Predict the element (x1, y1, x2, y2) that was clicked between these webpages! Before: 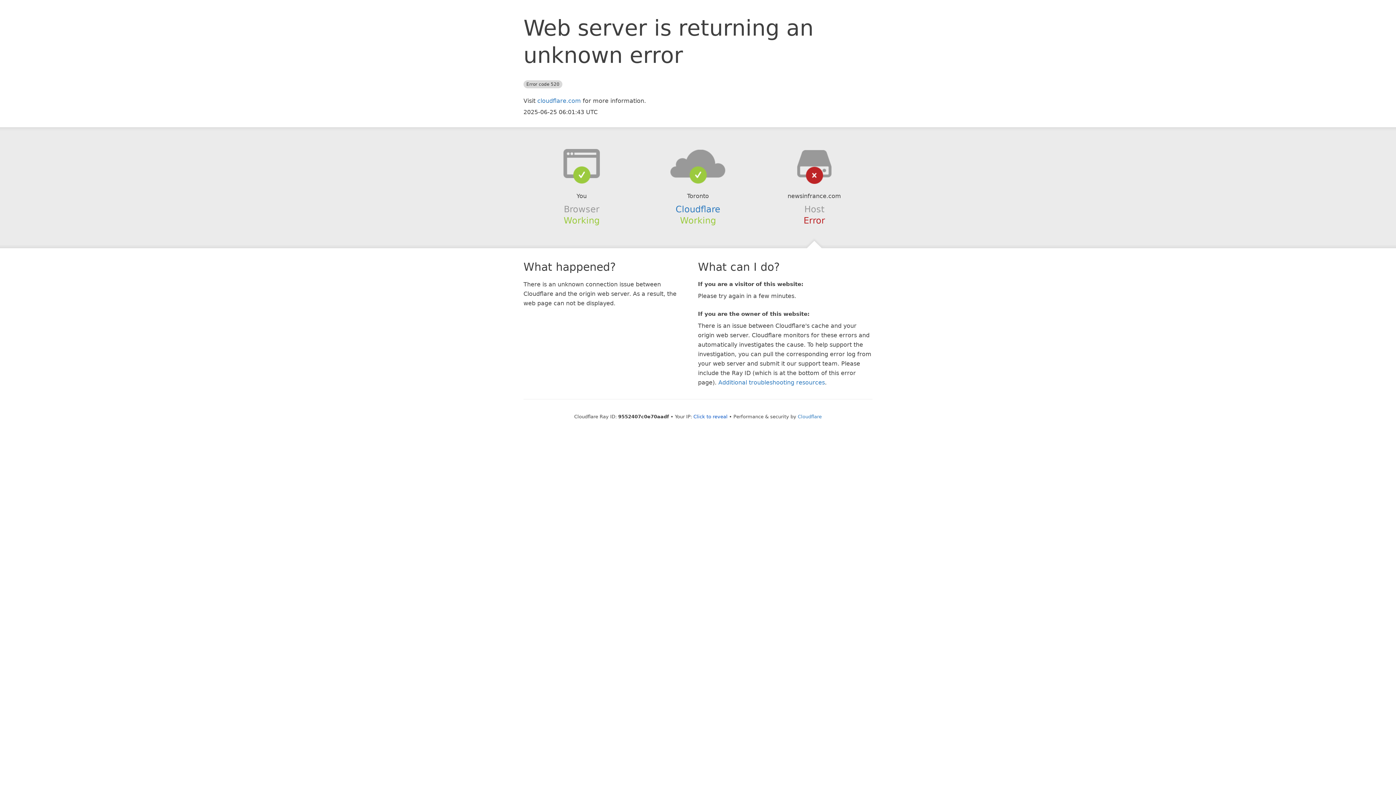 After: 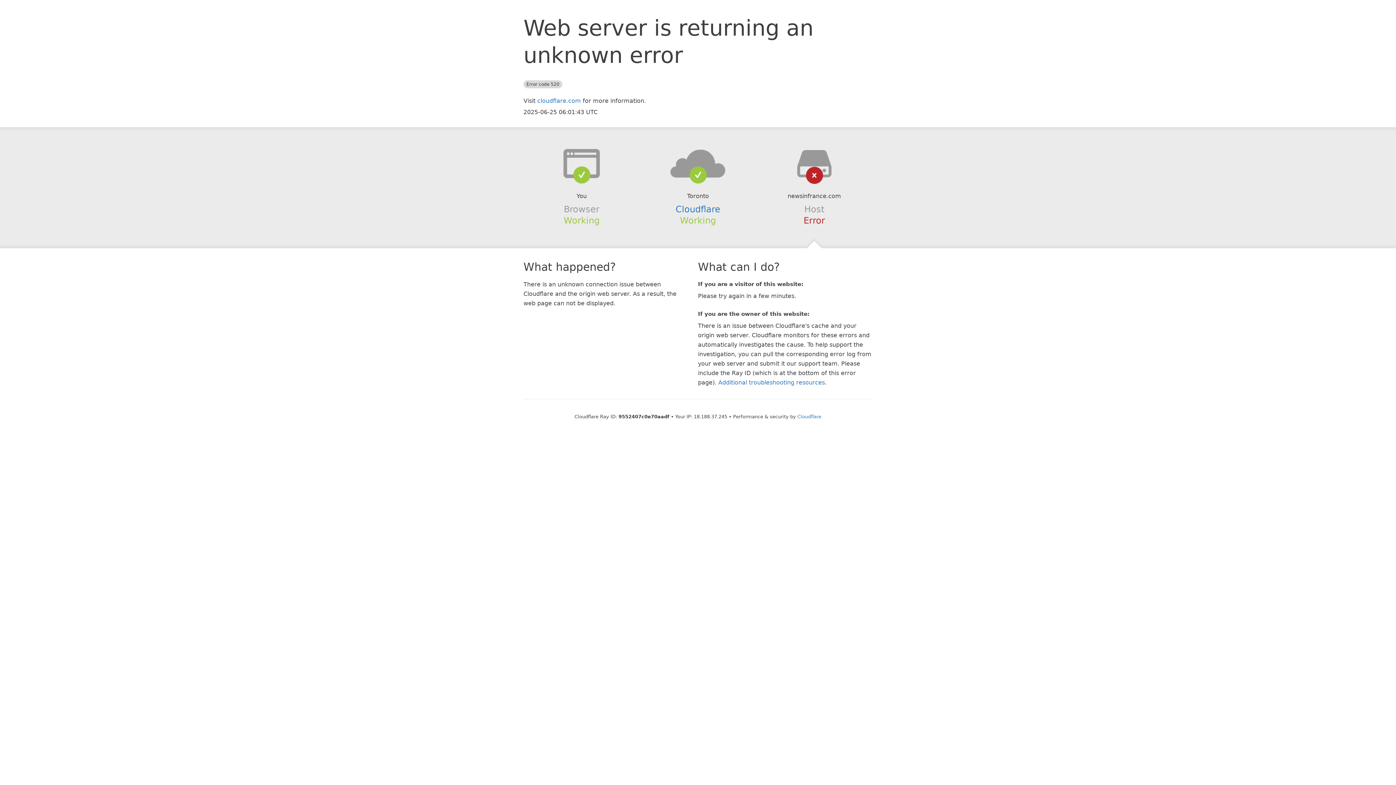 Action: bbox: (693, 414, 727, 419) label: Click to reveal